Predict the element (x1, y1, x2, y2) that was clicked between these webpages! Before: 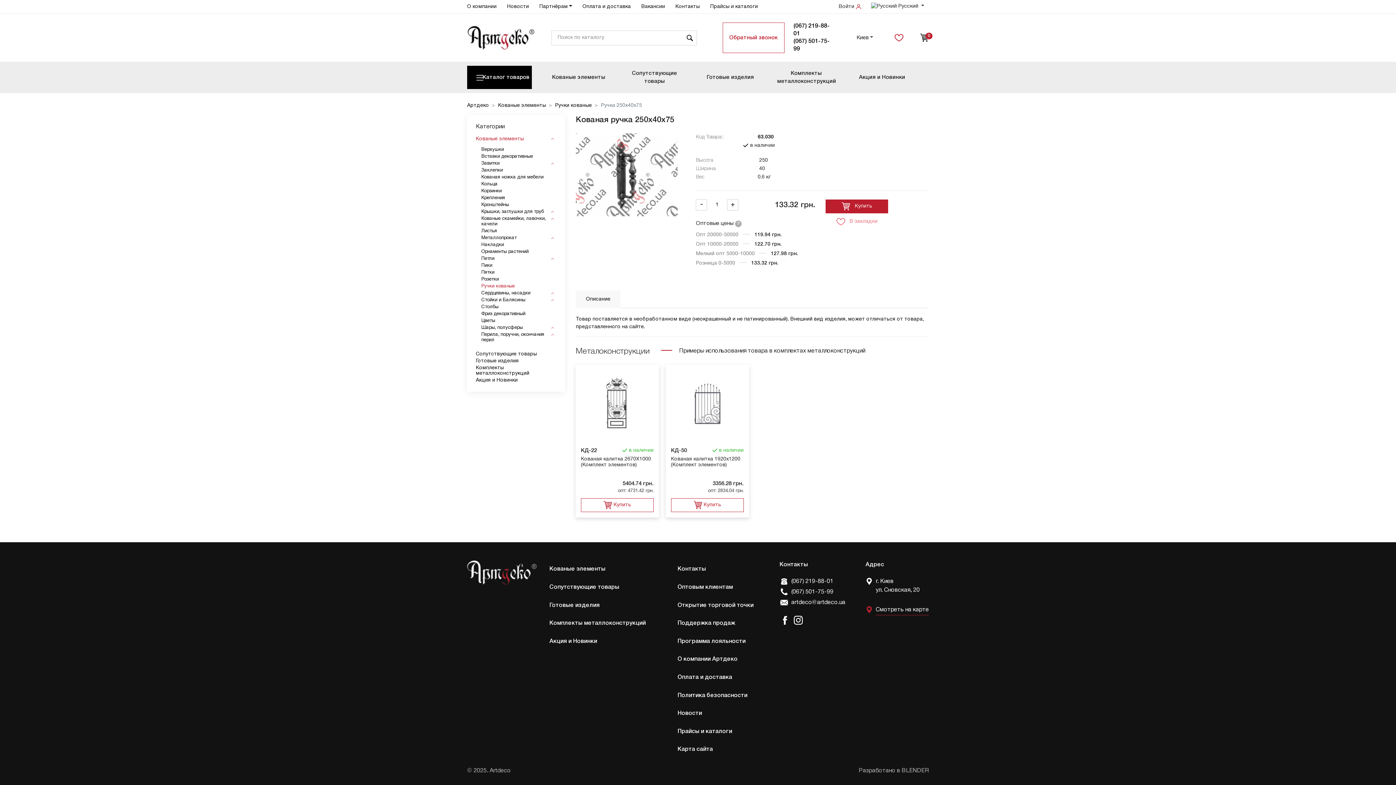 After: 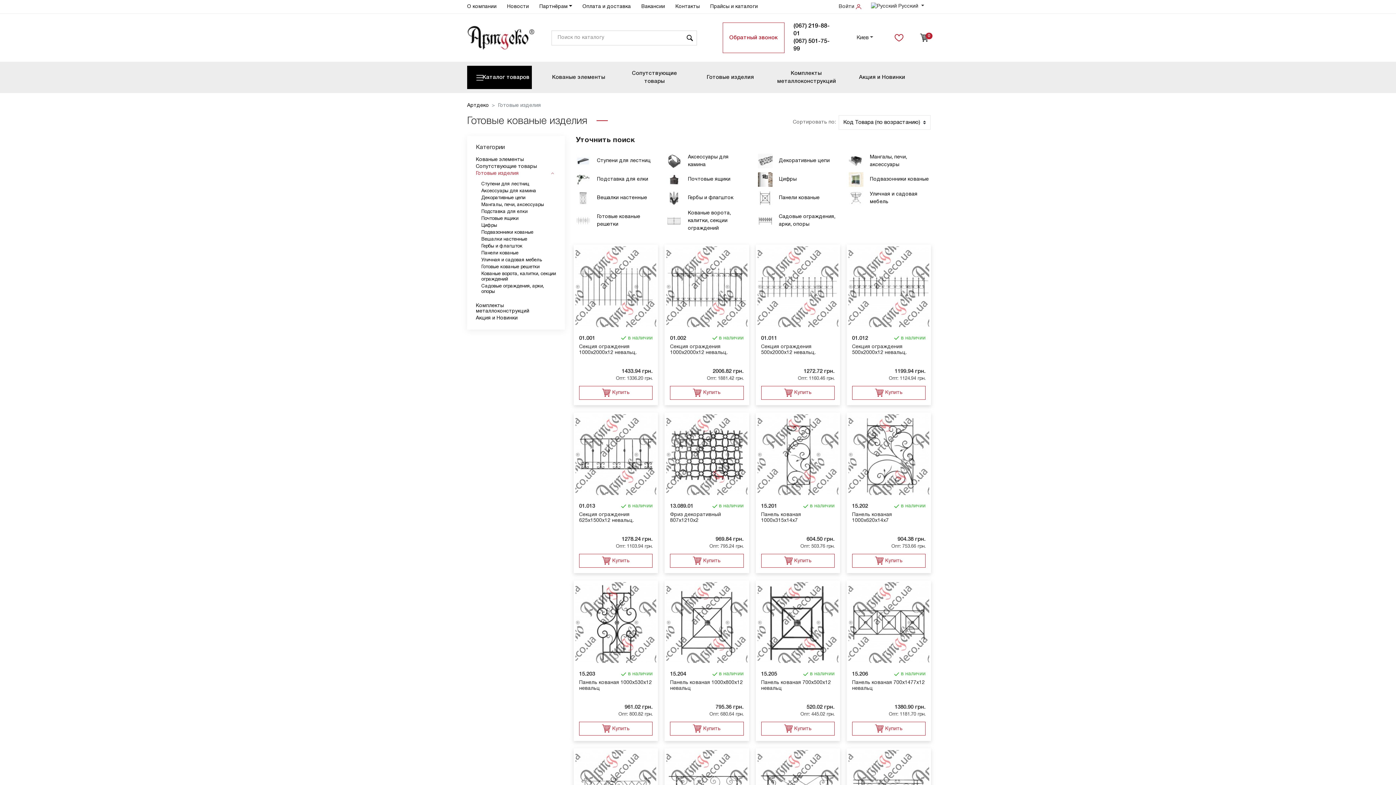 Action: bbox: (701, 65, 759, 88) label: Готовые изделия